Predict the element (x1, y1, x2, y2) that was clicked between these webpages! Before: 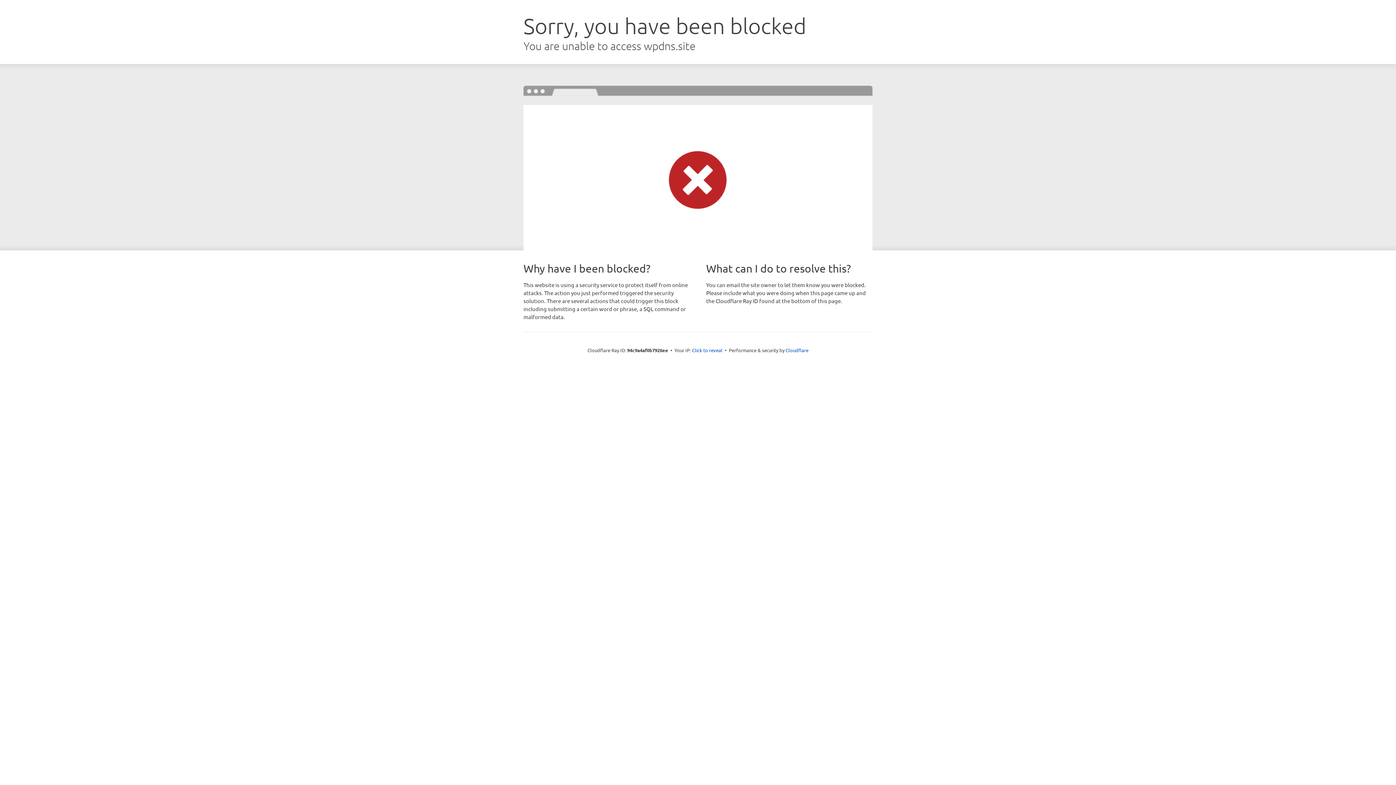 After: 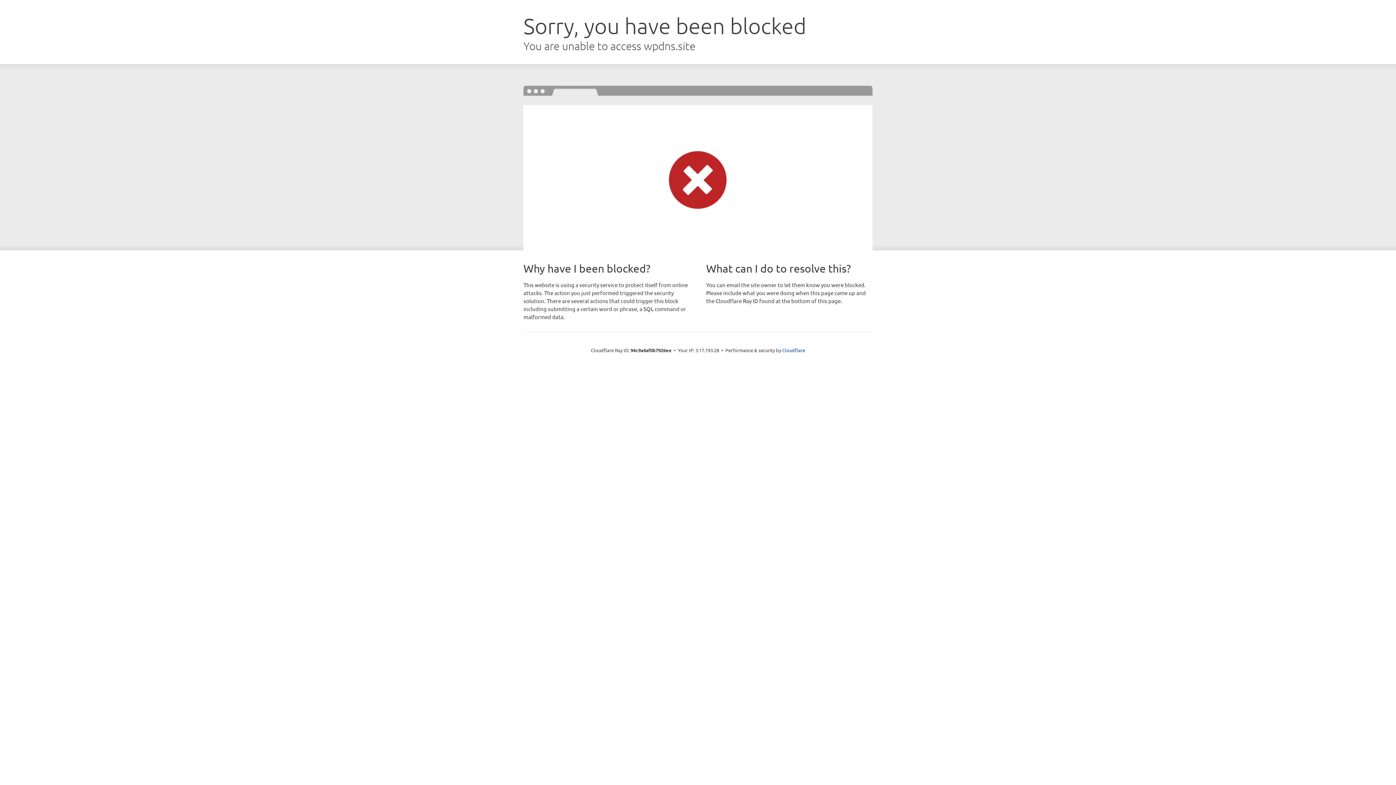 Action: label: Click to reveal bbox: (692, 346, 722, 353)